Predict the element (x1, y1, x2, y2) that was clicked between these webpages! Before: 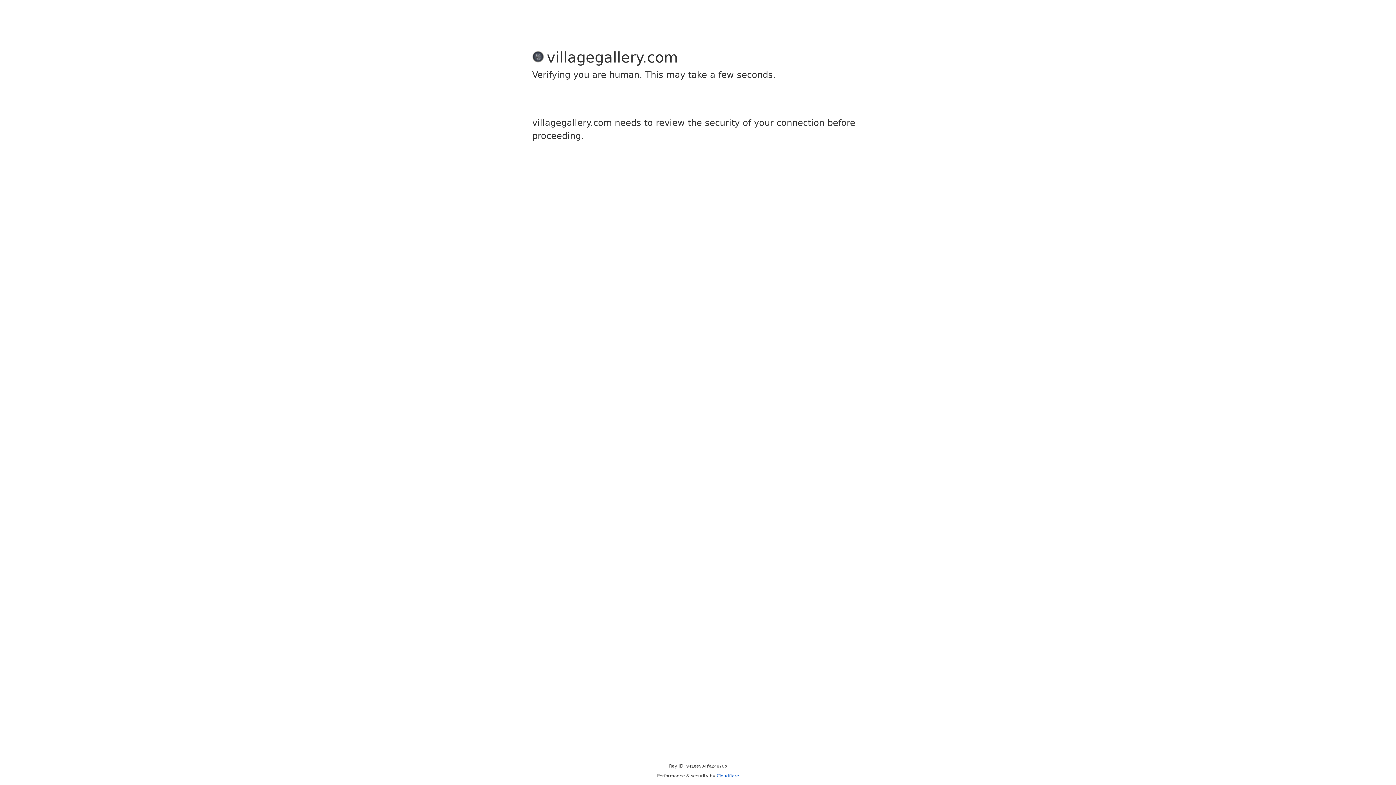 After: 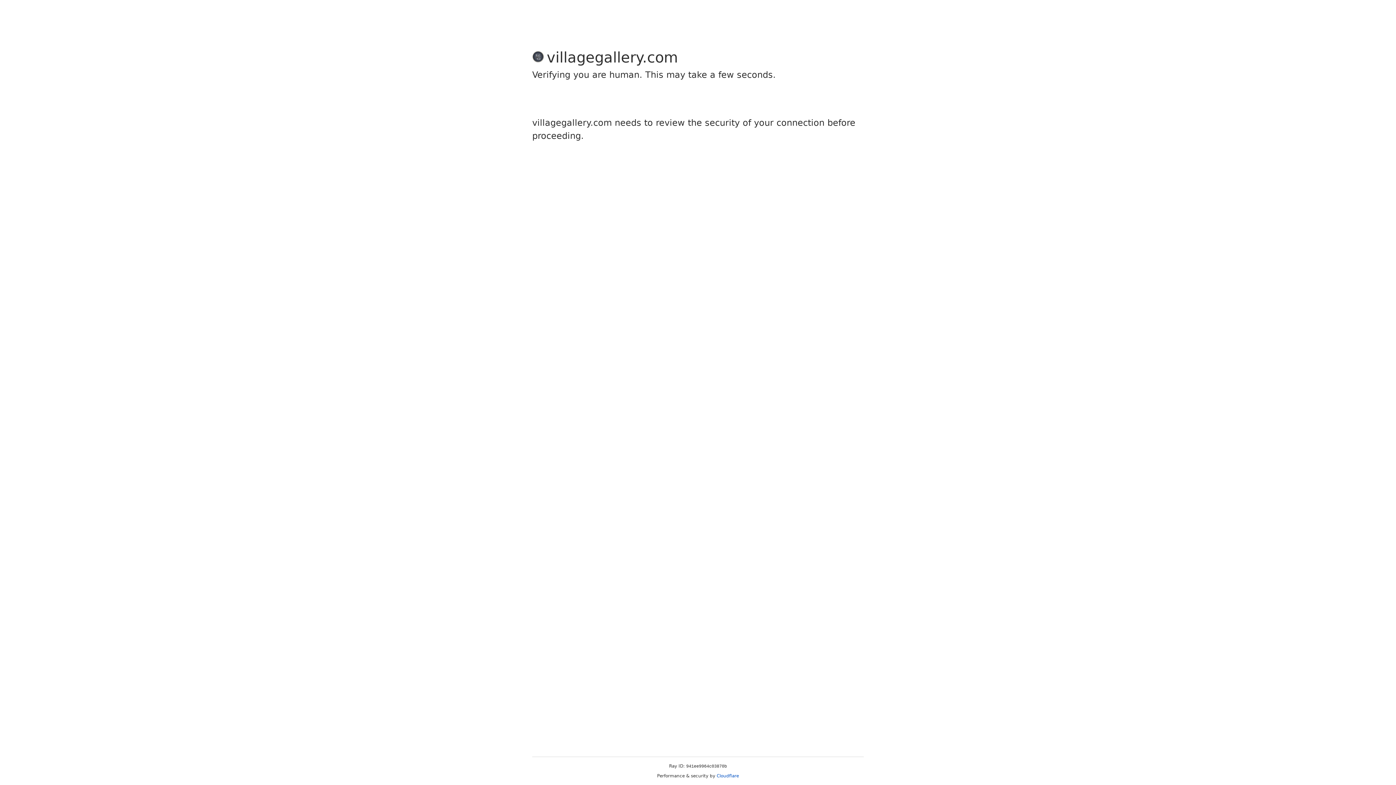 Action: bbox: (716, 773, 739, 778) label: Cloudflare